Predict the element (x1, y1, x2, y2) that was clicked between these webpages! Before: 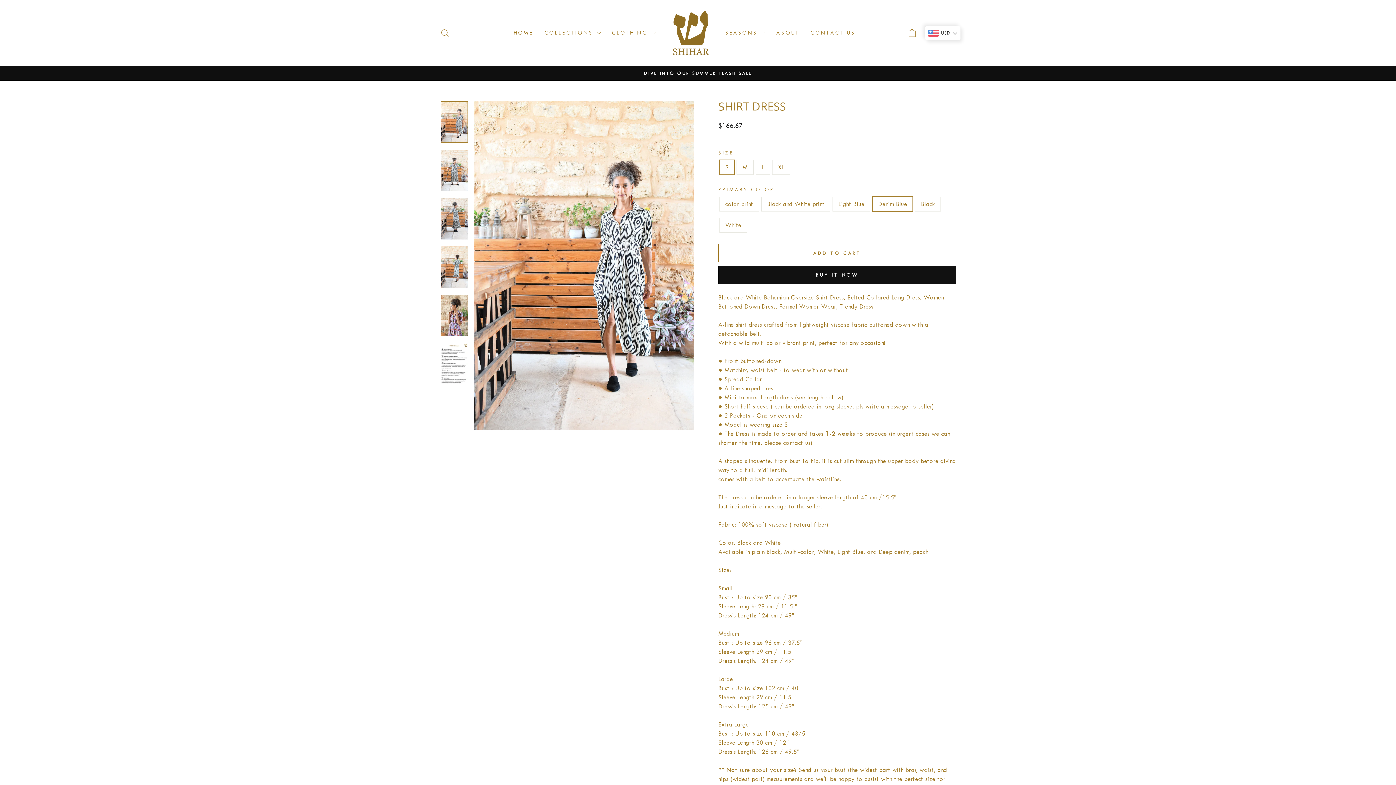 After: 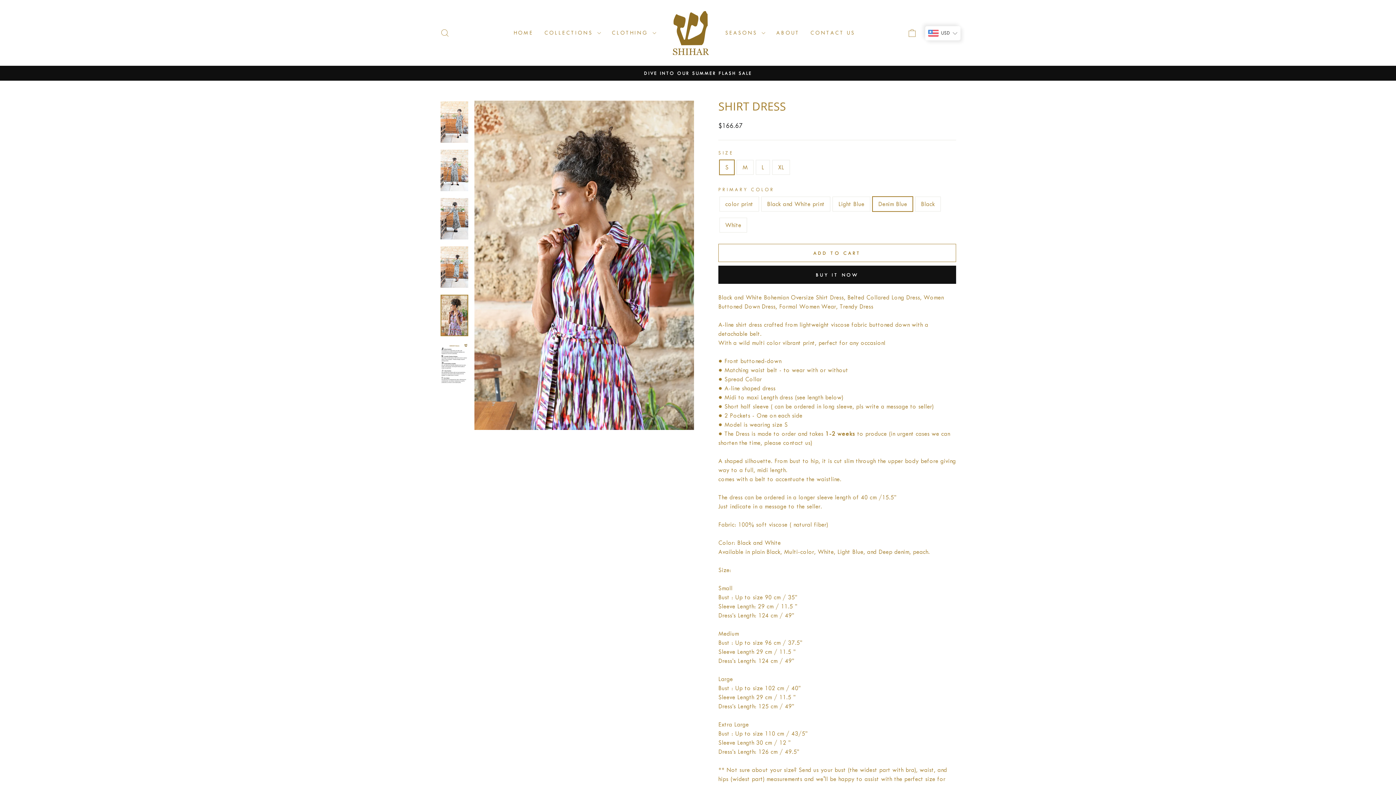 Action: bbox: (440, 294, 468, 336)